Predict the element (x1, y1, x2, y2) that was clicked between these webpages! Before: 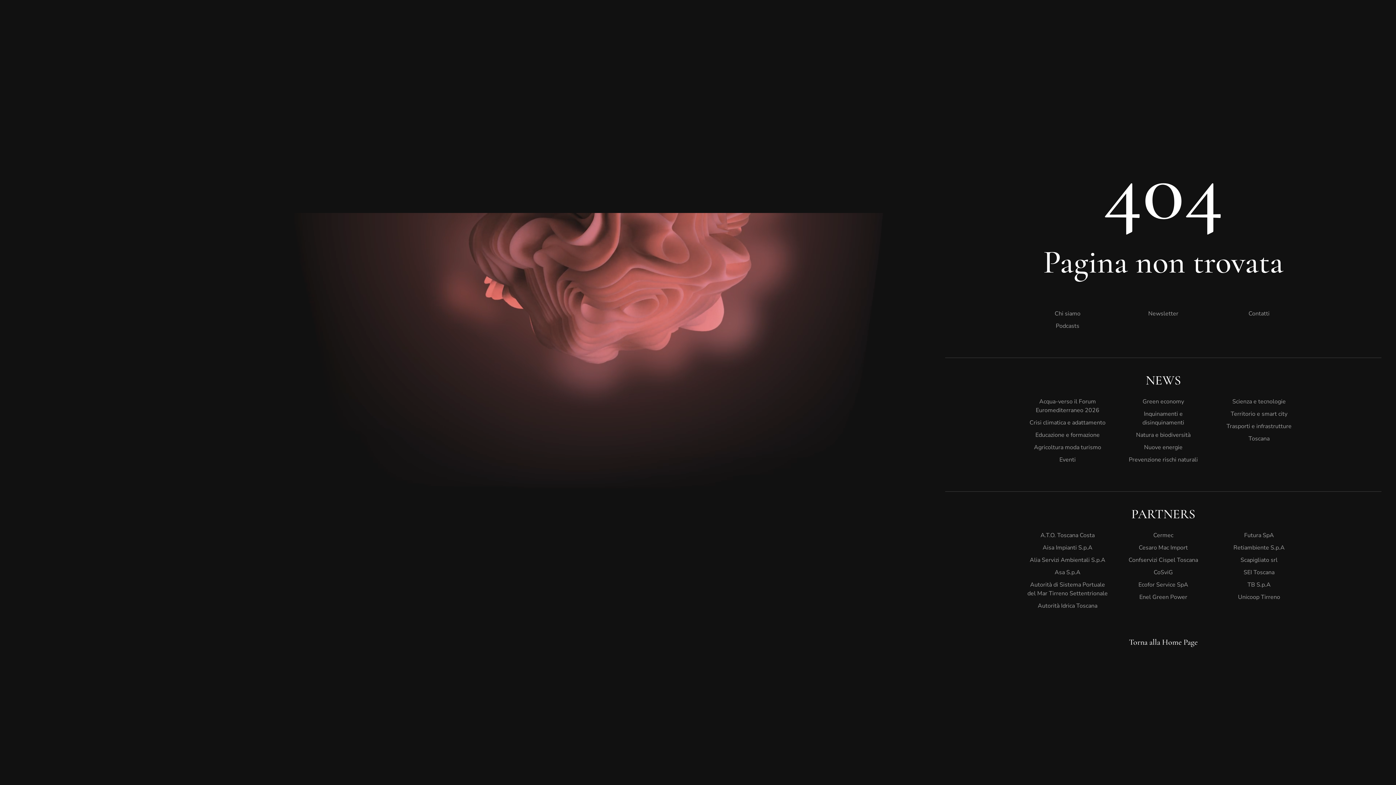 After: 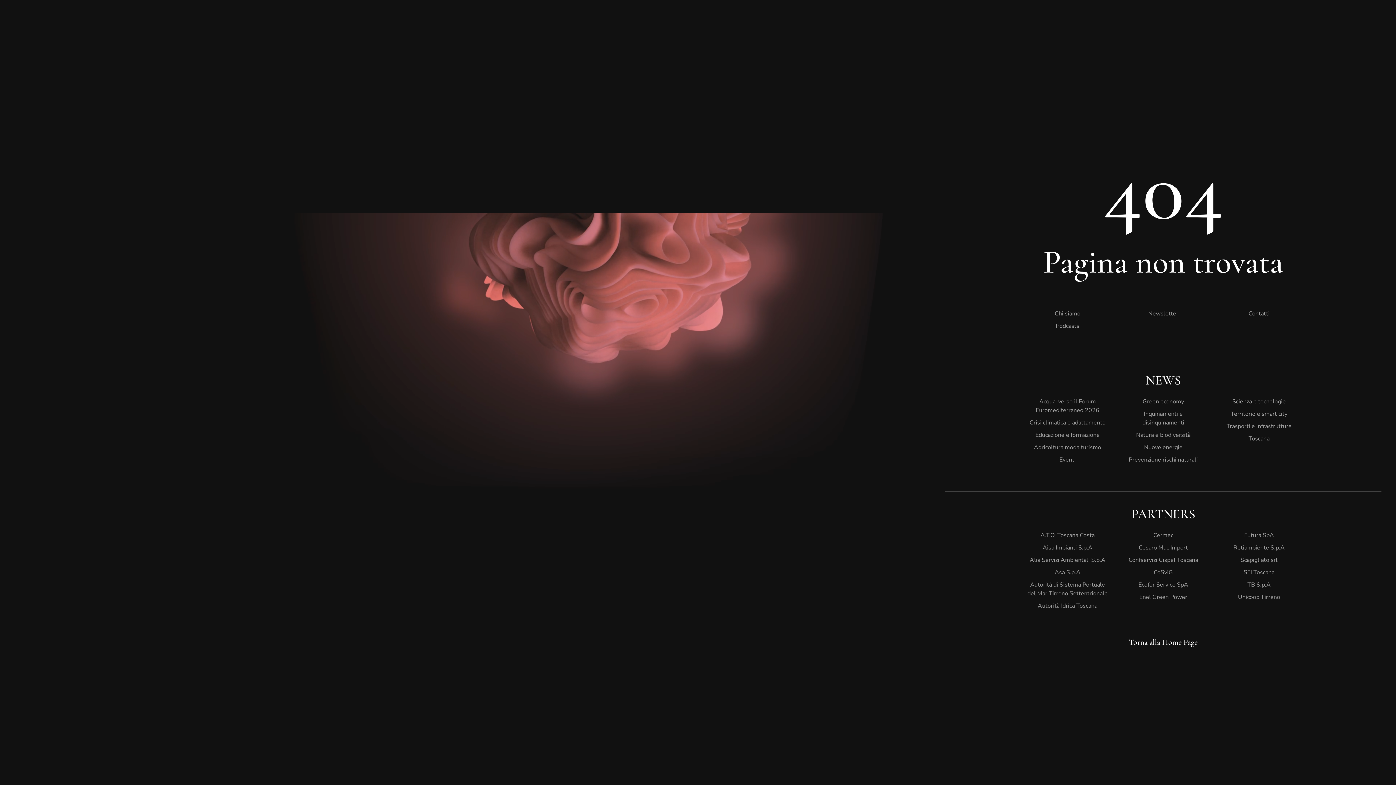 Action: bbox: (1129, 637, 1198, 647) label: Torna alla Home Page